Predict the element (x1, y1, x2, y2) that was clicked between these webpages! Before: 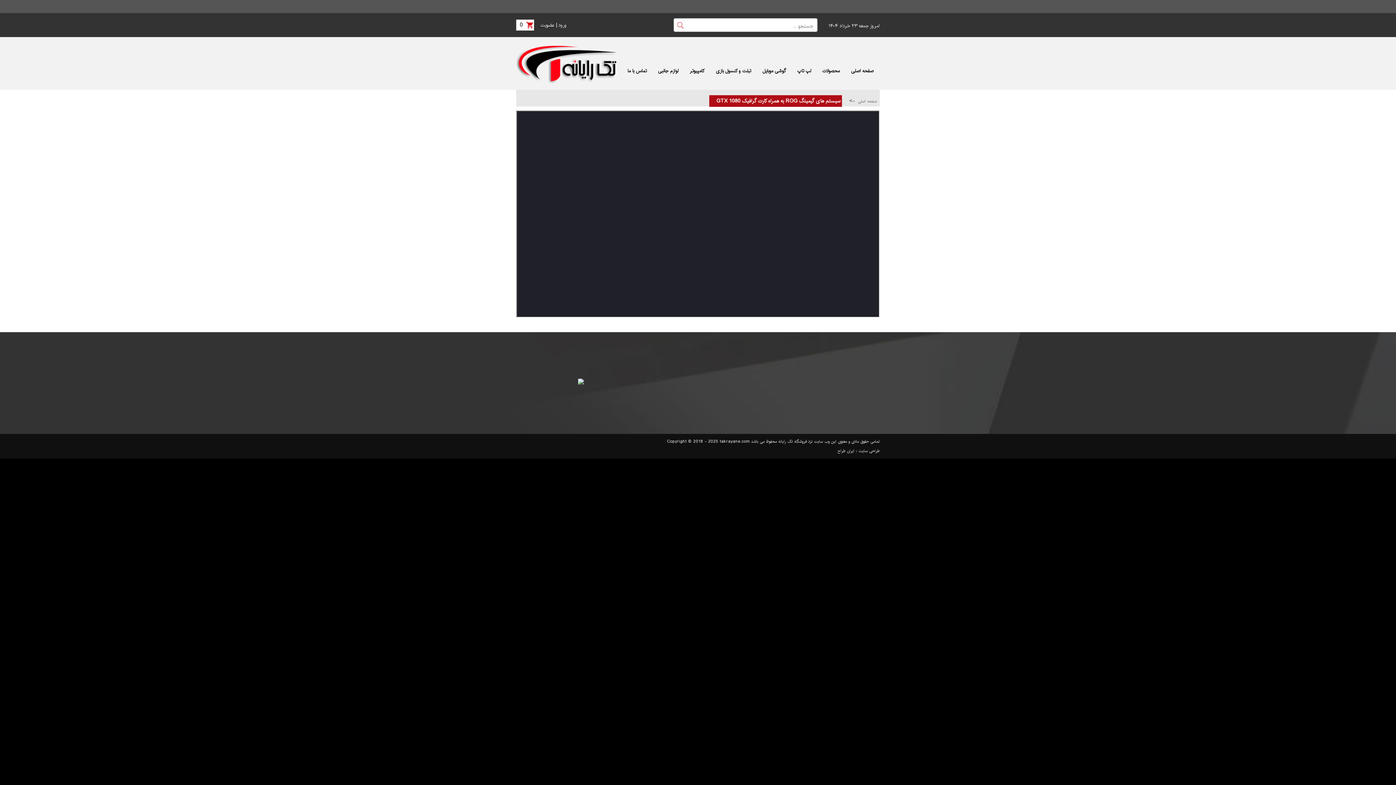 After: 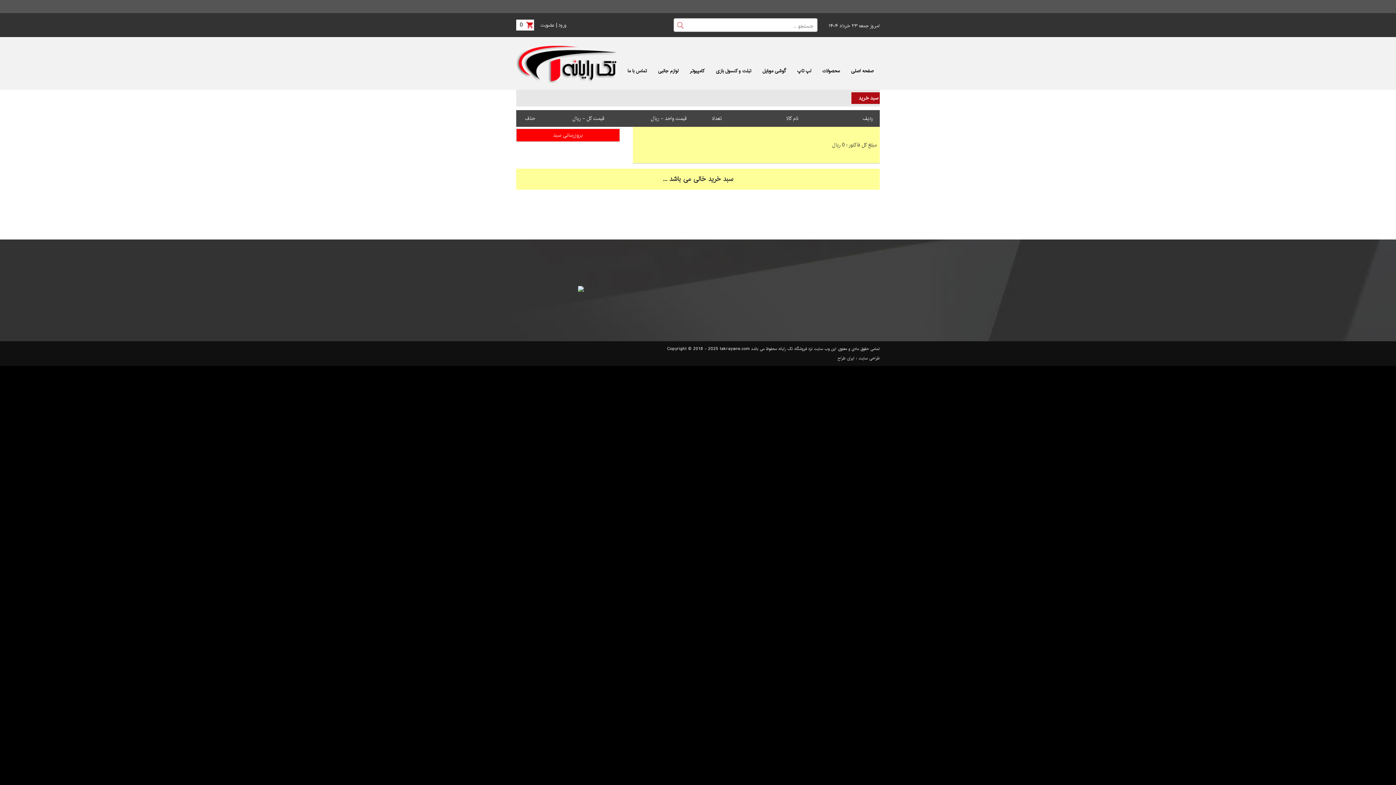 Action: bbox: (520, 20, 523, 29) label: 0